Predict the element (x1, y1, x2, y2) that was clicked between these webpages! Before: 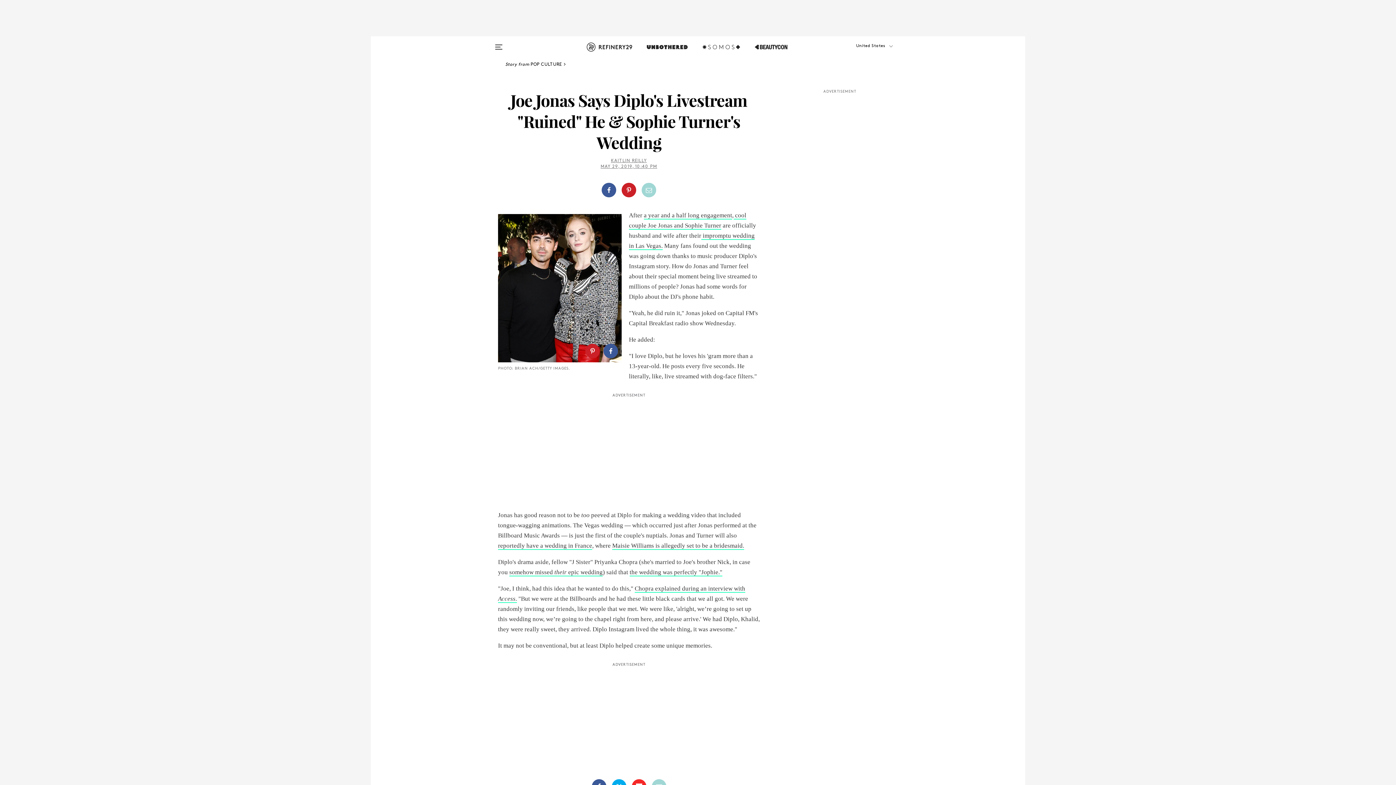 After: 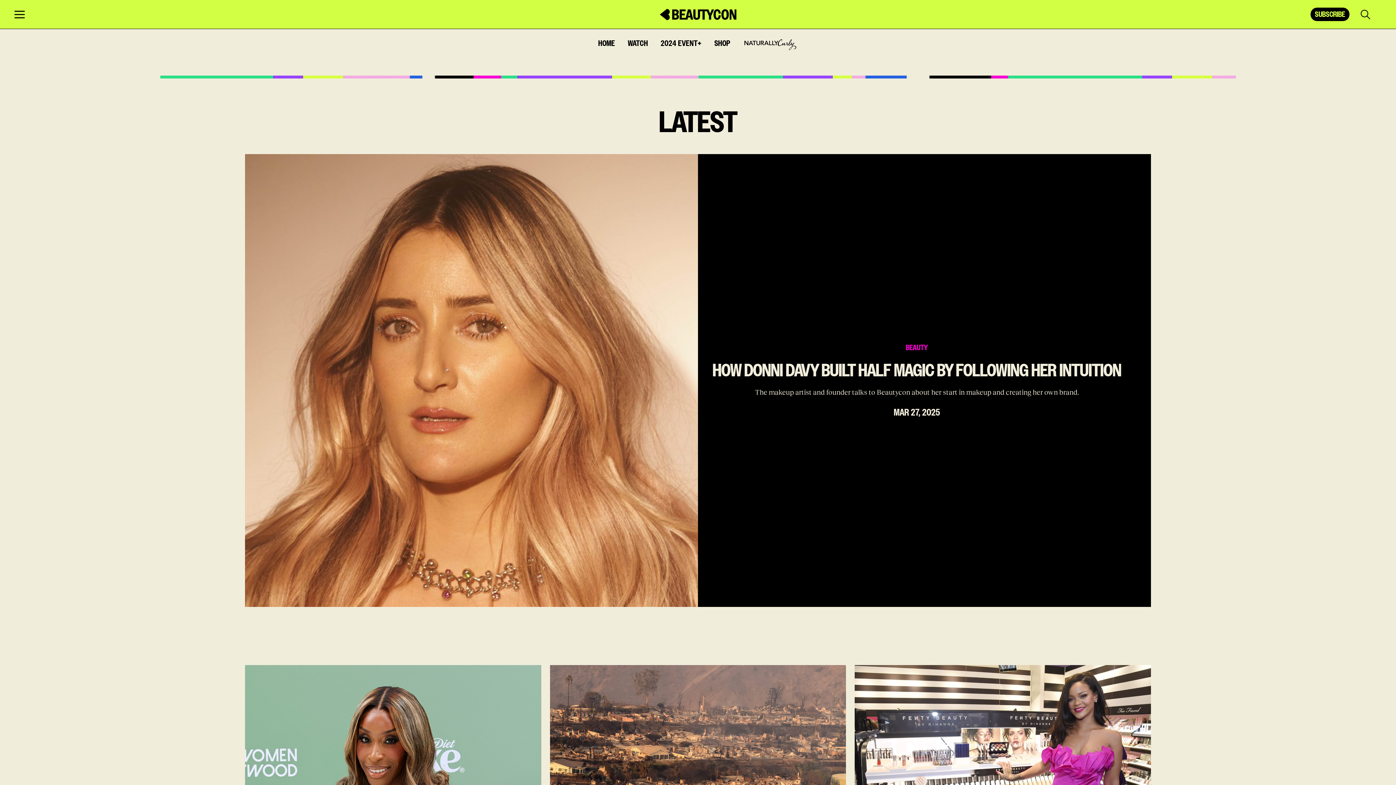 Action: bbox: (754, 42, 787, 60)